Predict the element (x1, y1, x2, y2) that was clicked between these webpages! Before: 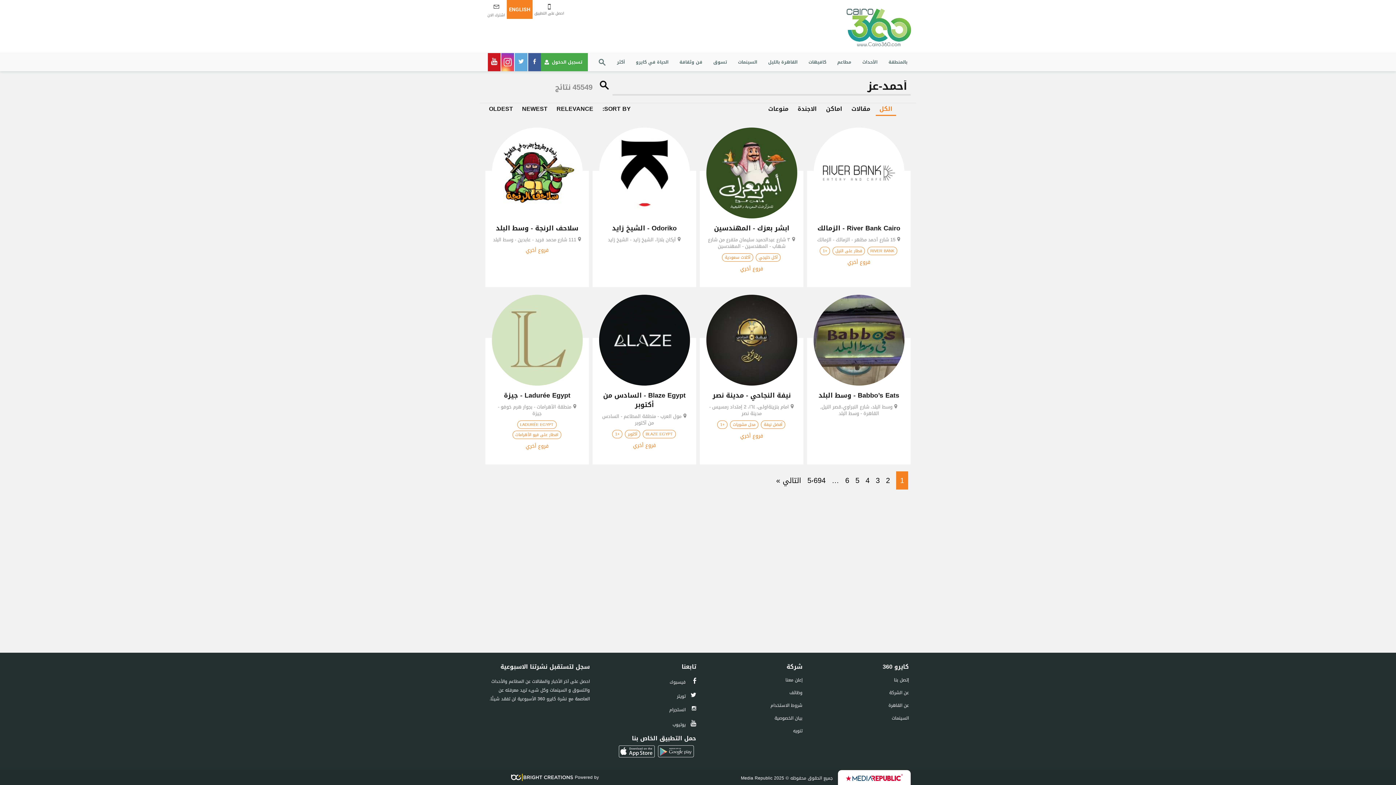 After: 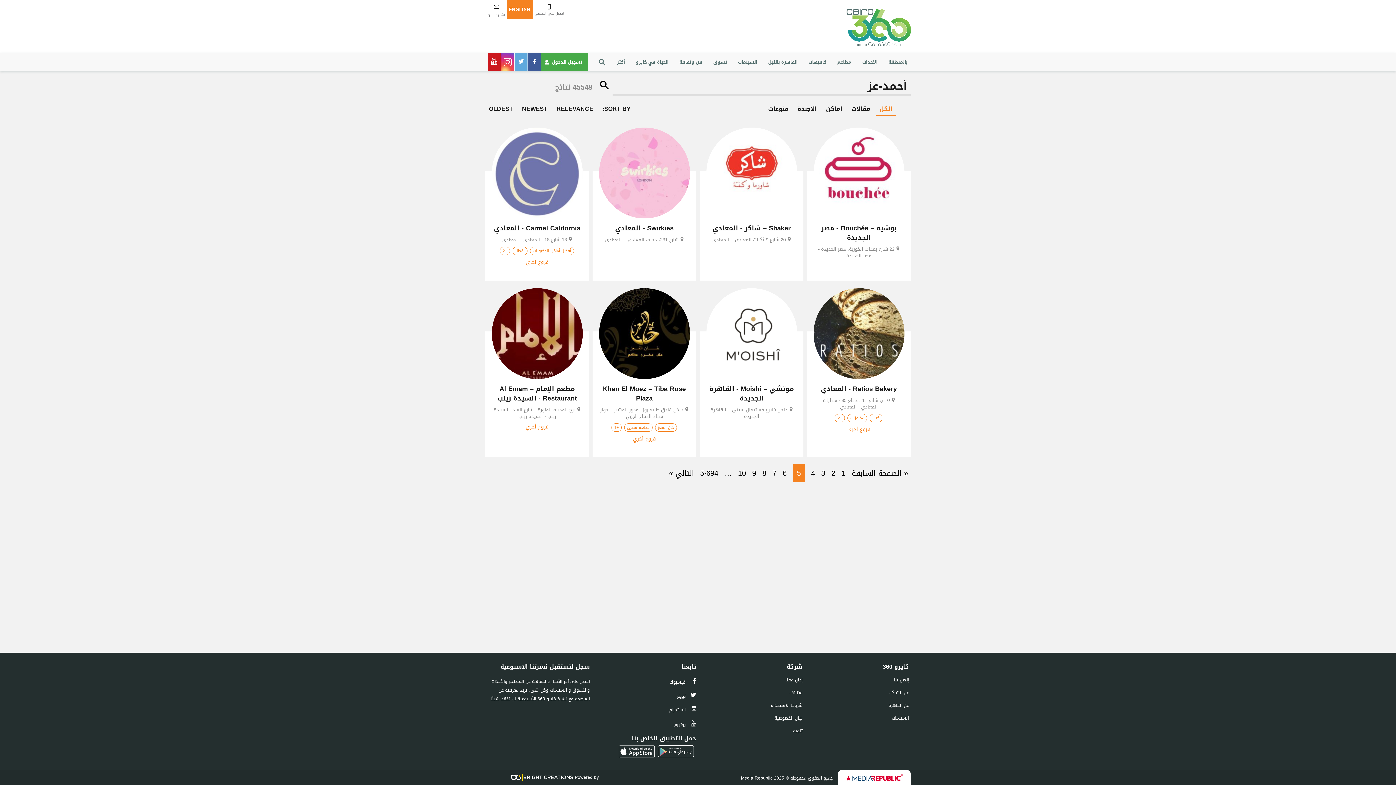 Action: bbox: (855, 473, 859, 487) label: 5